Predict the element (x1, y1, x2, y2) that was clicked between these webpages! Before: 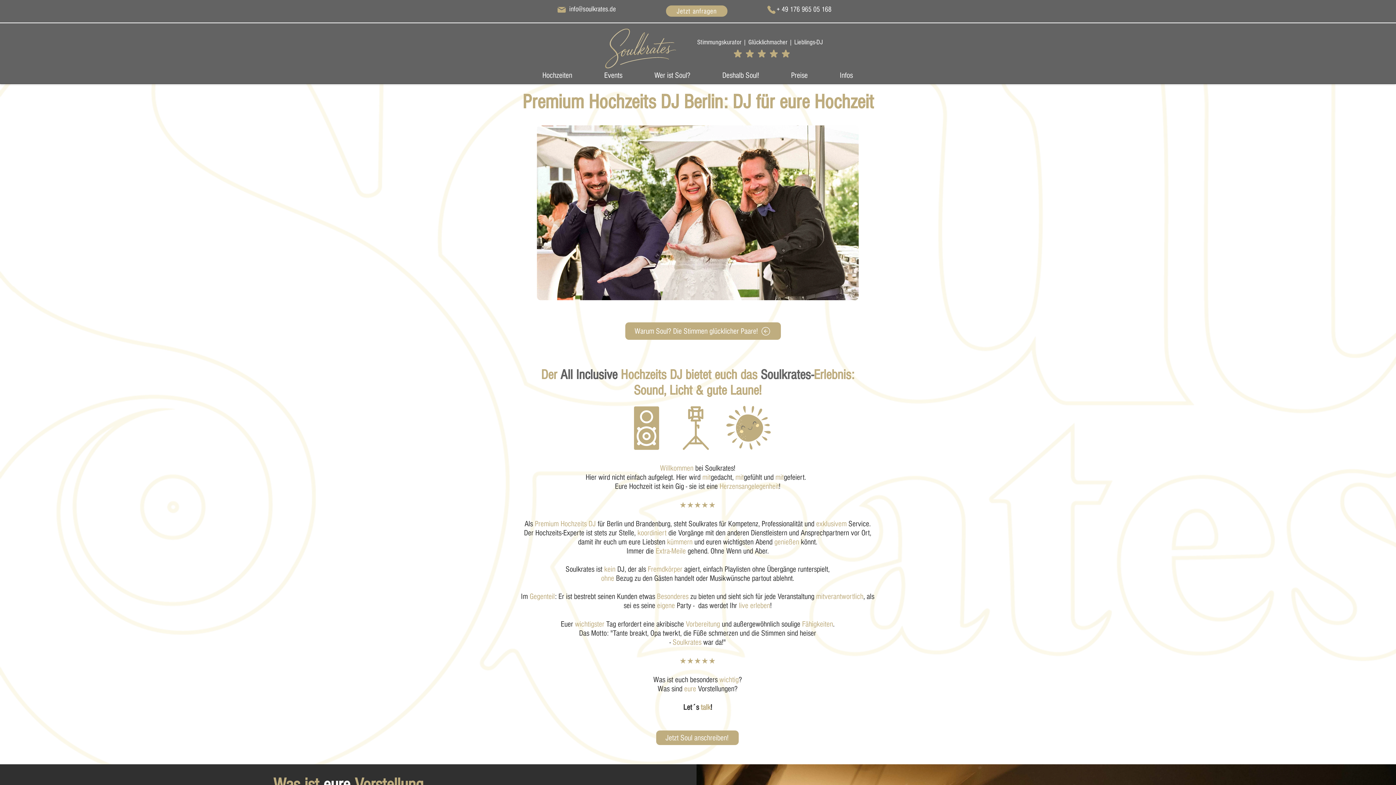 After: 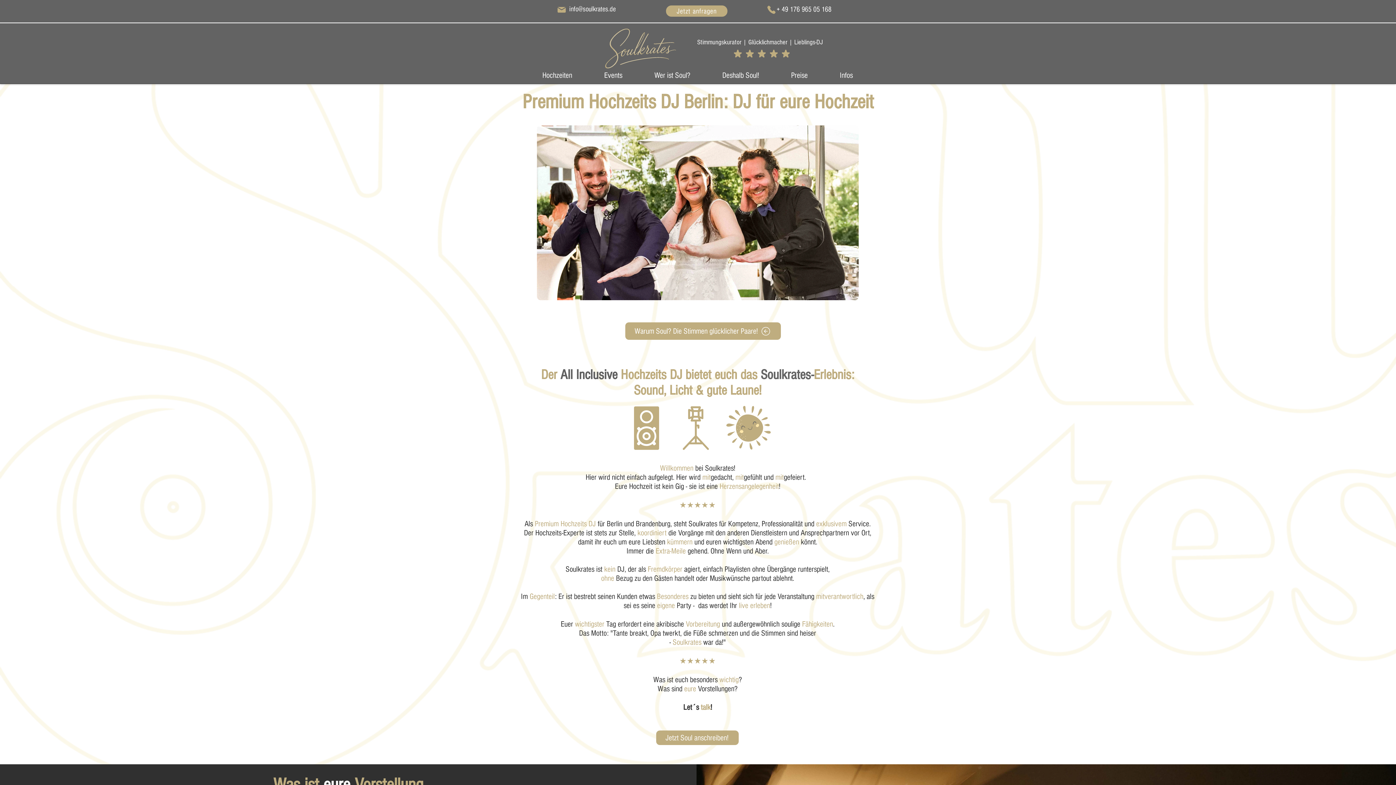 Action: bbox: (776, 5, 831, 13) label: + 49 176 965 05 168